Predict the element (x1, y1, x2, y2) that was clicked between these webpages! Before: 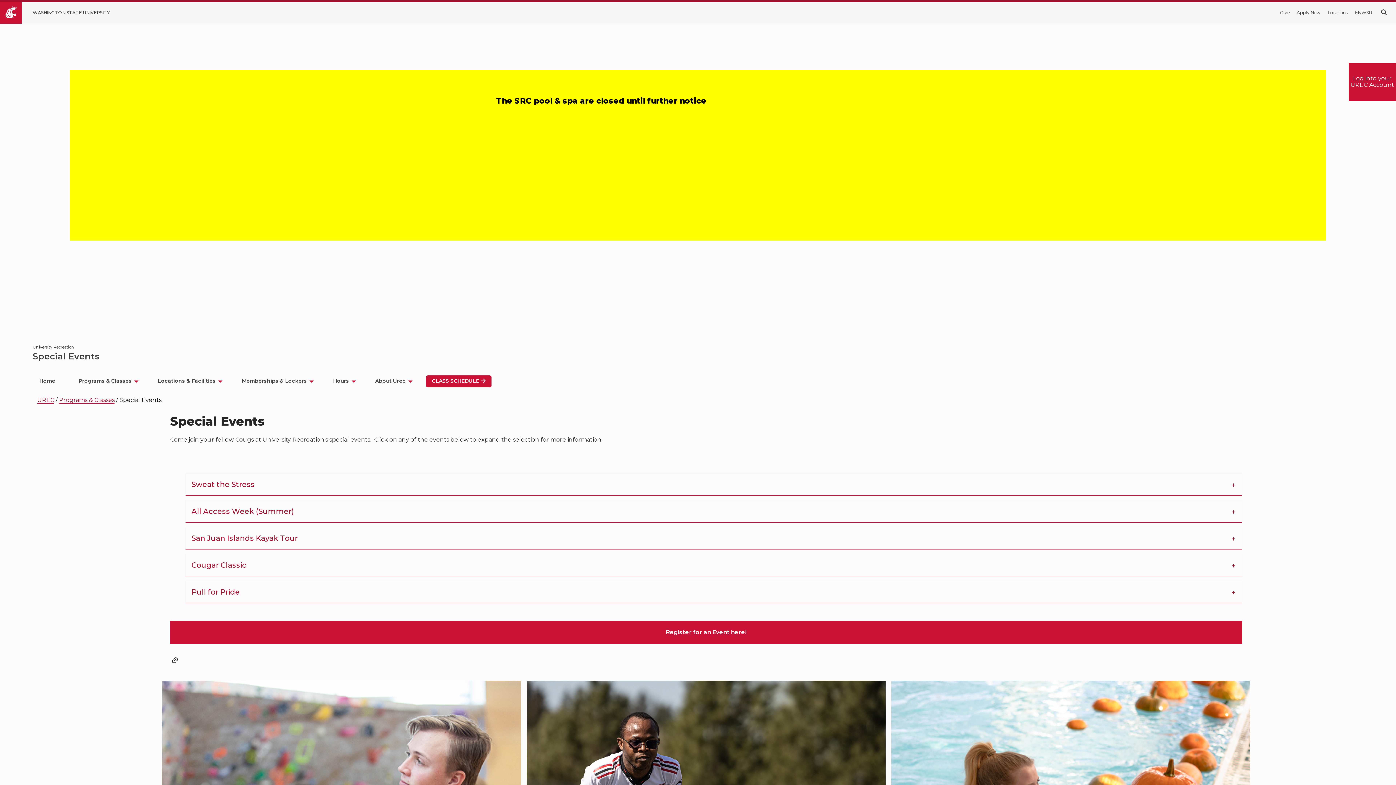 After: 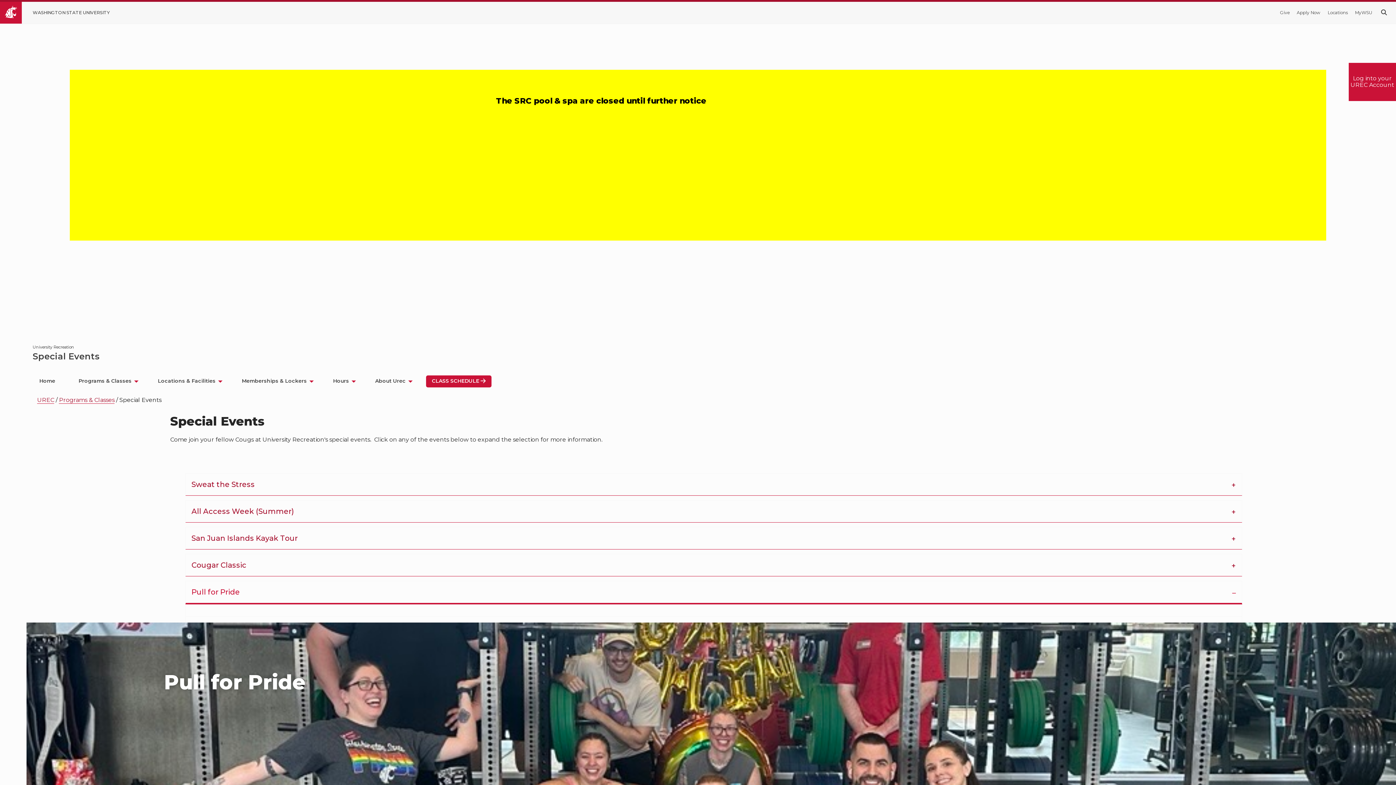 Action: bbox: (185, 581, 1242, 603) label: Pull for Pride